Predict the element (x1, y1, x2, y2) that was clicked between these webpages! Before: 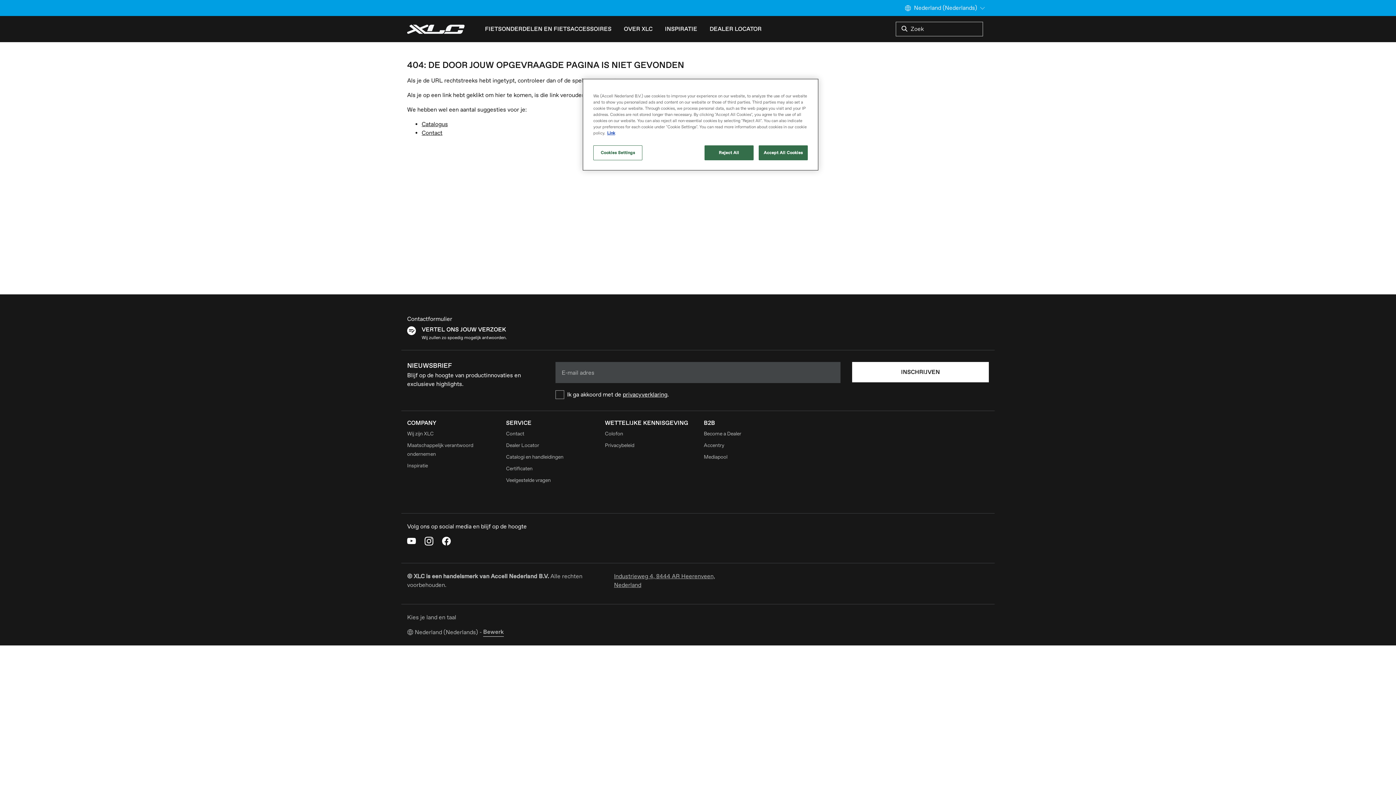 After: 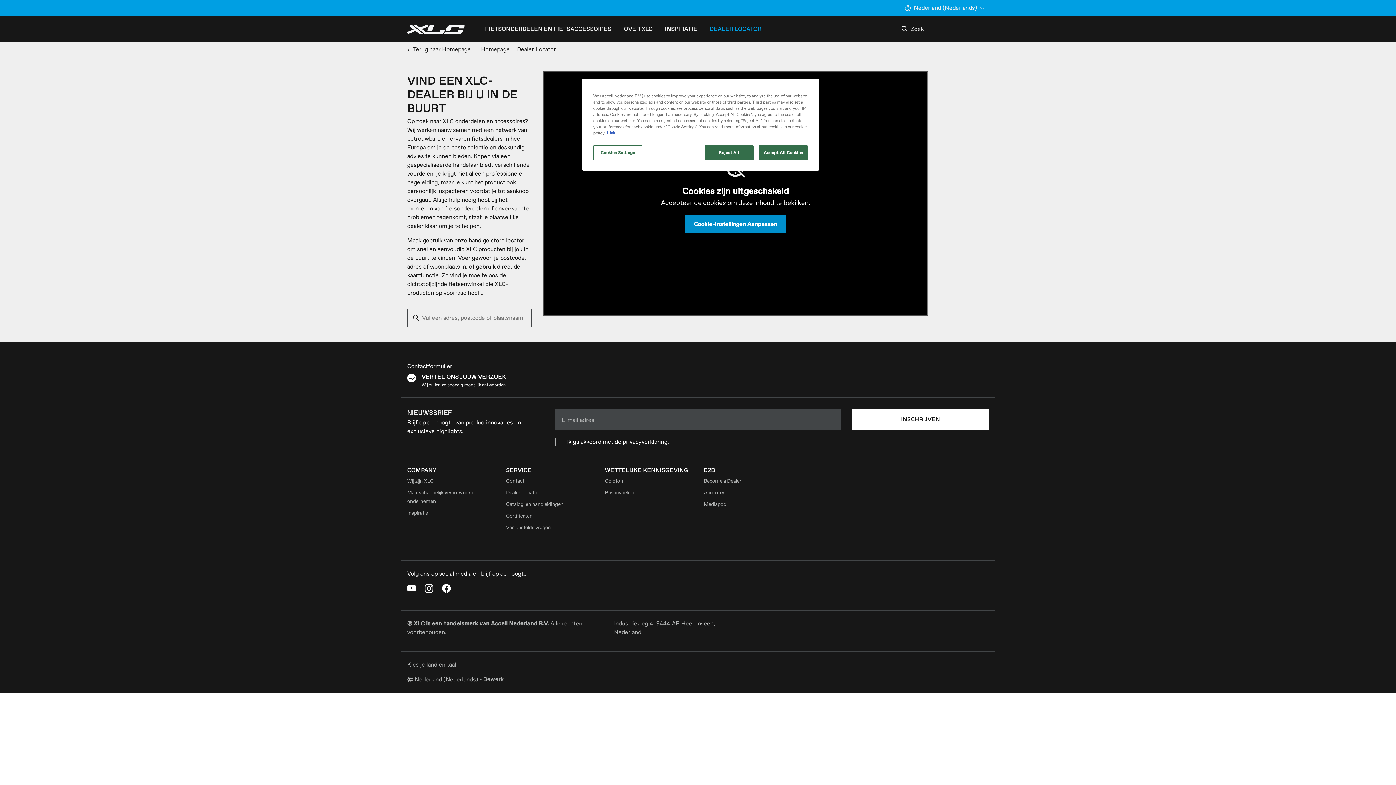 Action: bbox: (506, 442, 539, 448) label: Dealer Locator